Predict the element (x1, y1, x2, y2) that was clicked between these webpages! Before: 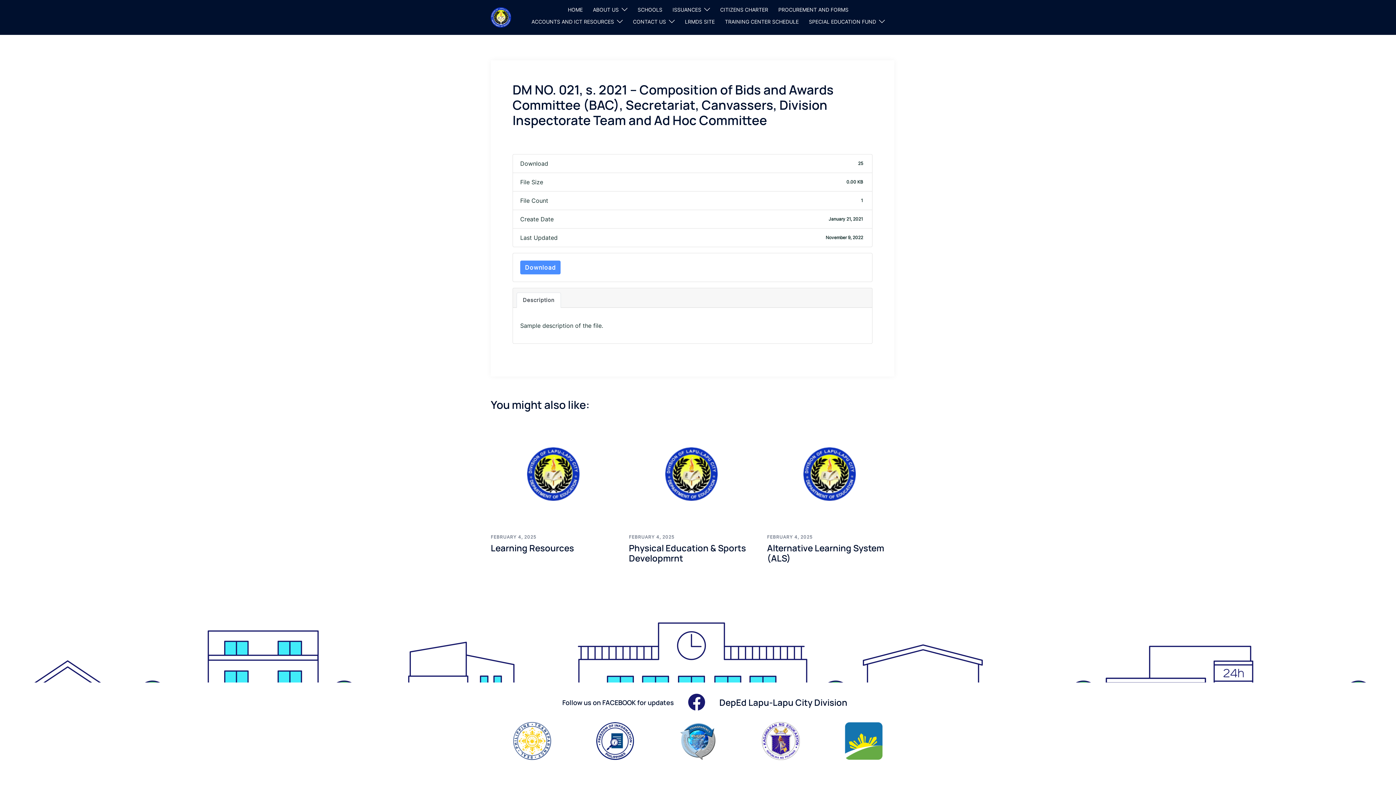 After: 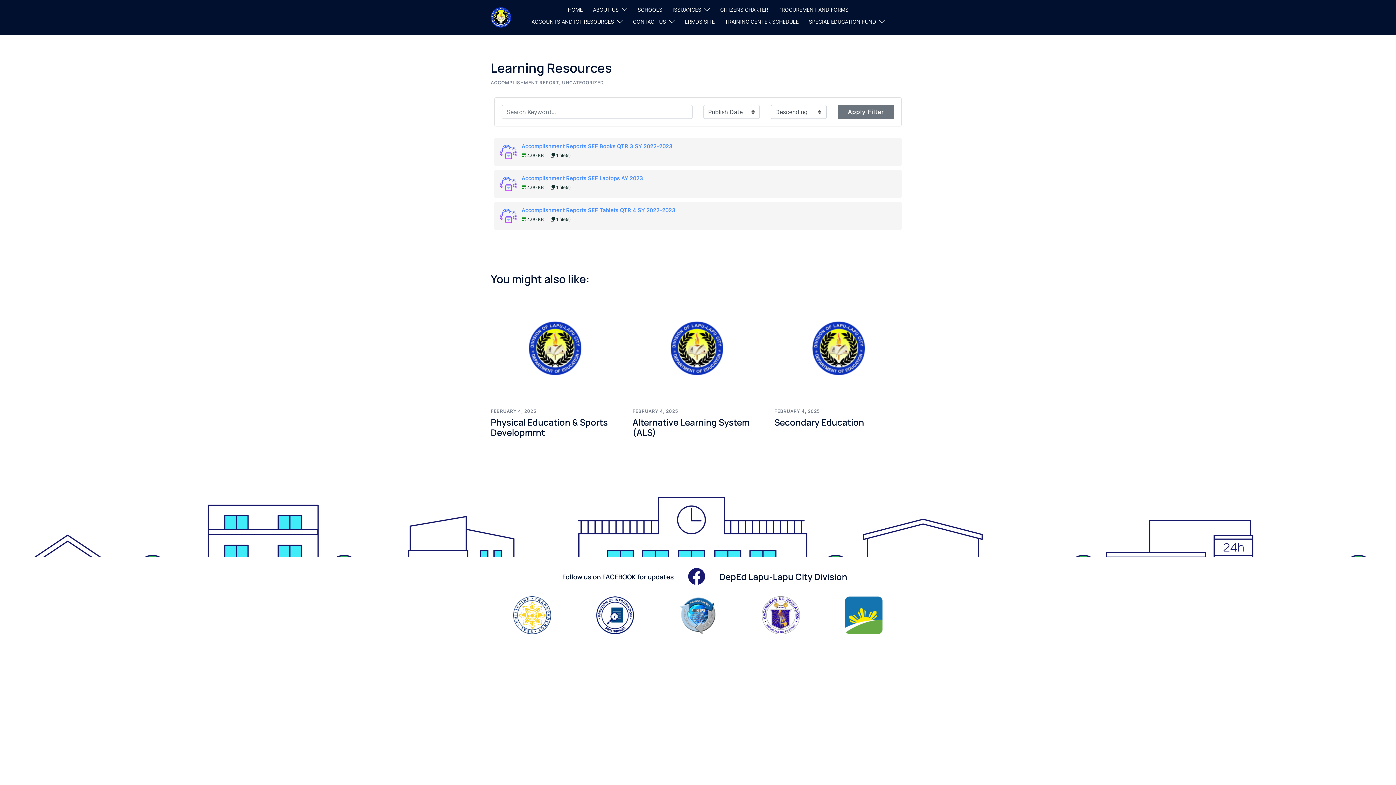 Action: label: Learning Resources bbox: (490, 542, 574, 554)